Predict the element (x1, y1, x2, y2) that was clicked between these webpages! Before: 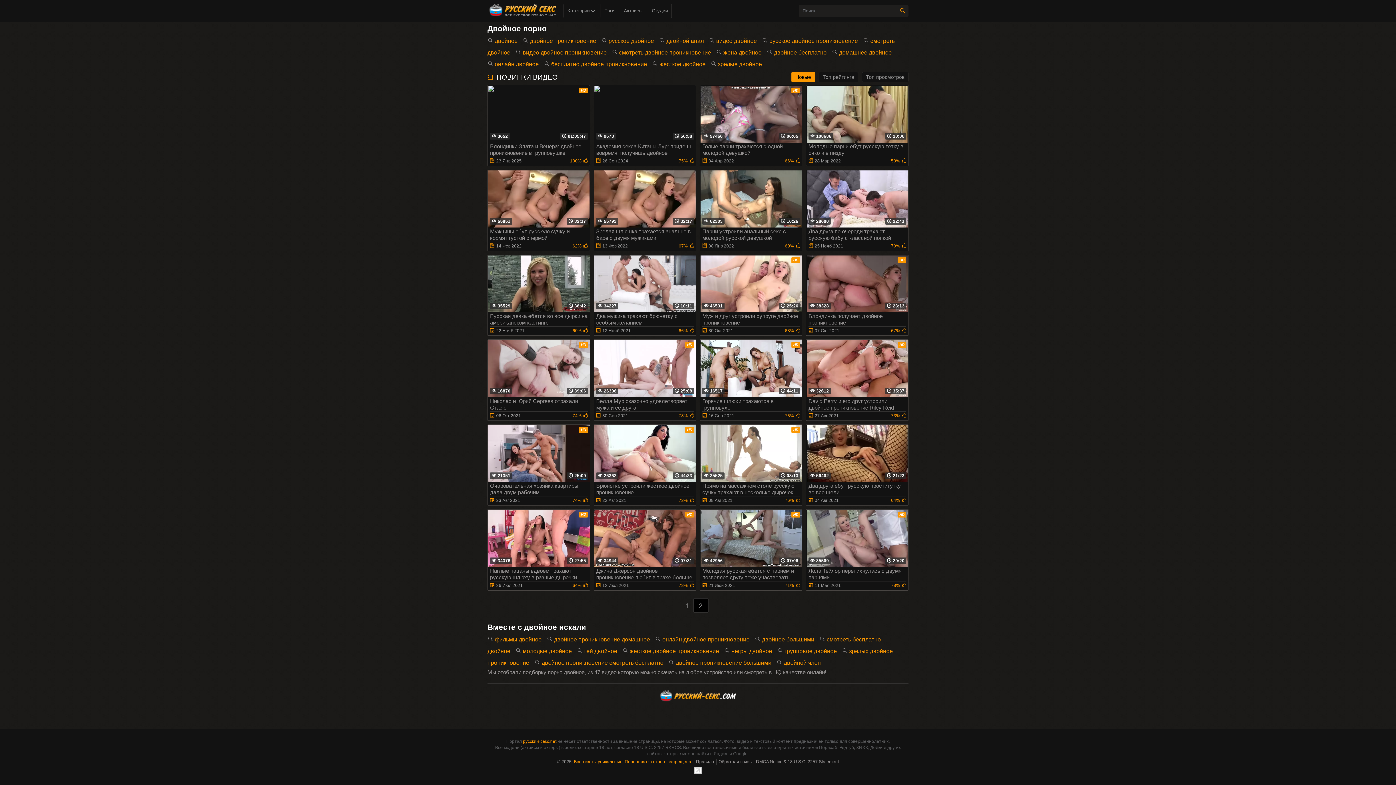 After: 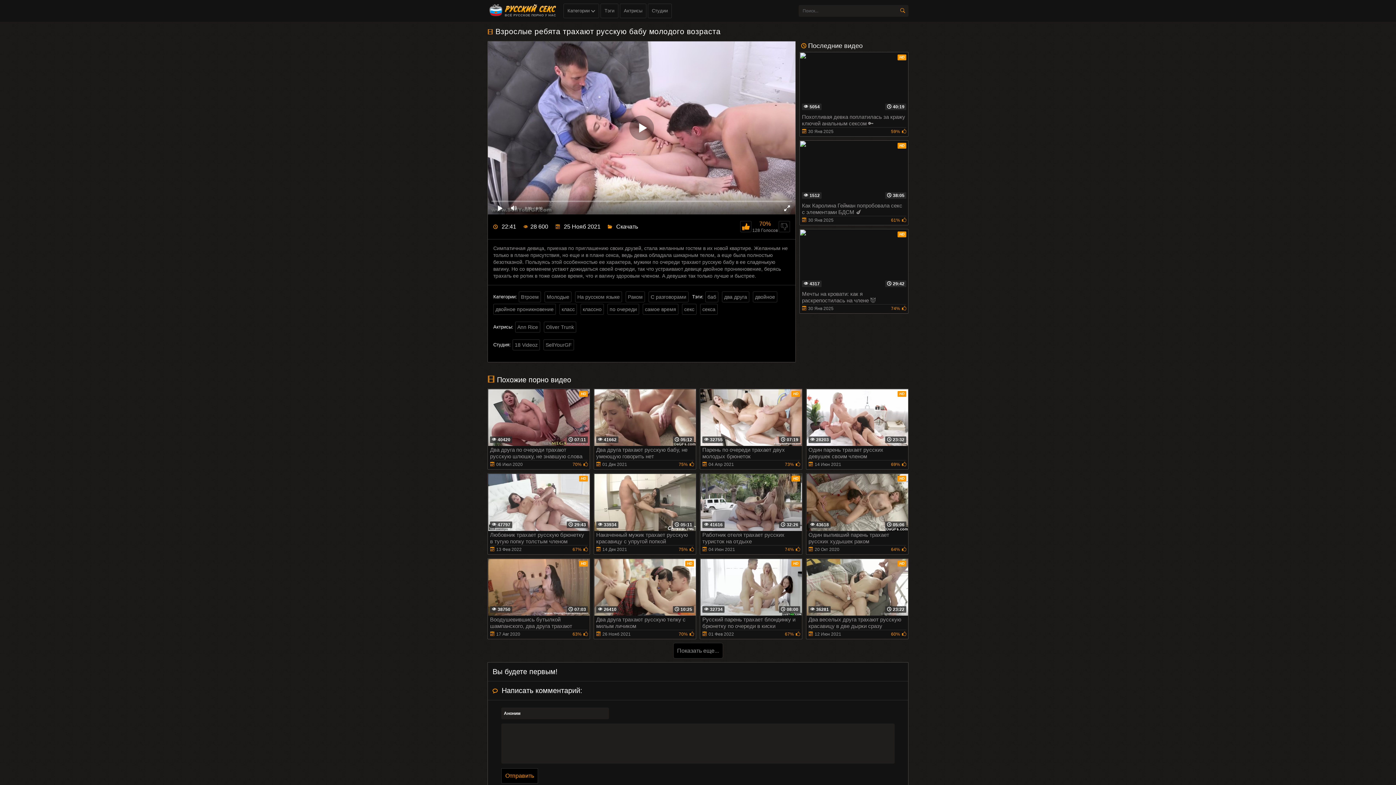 Action: label:  22:41
28600
Два друга по очереди трахают русскую бабу с классной попкой
25 Нояб 2021
70% bbox: (806, 169, 908, 251)